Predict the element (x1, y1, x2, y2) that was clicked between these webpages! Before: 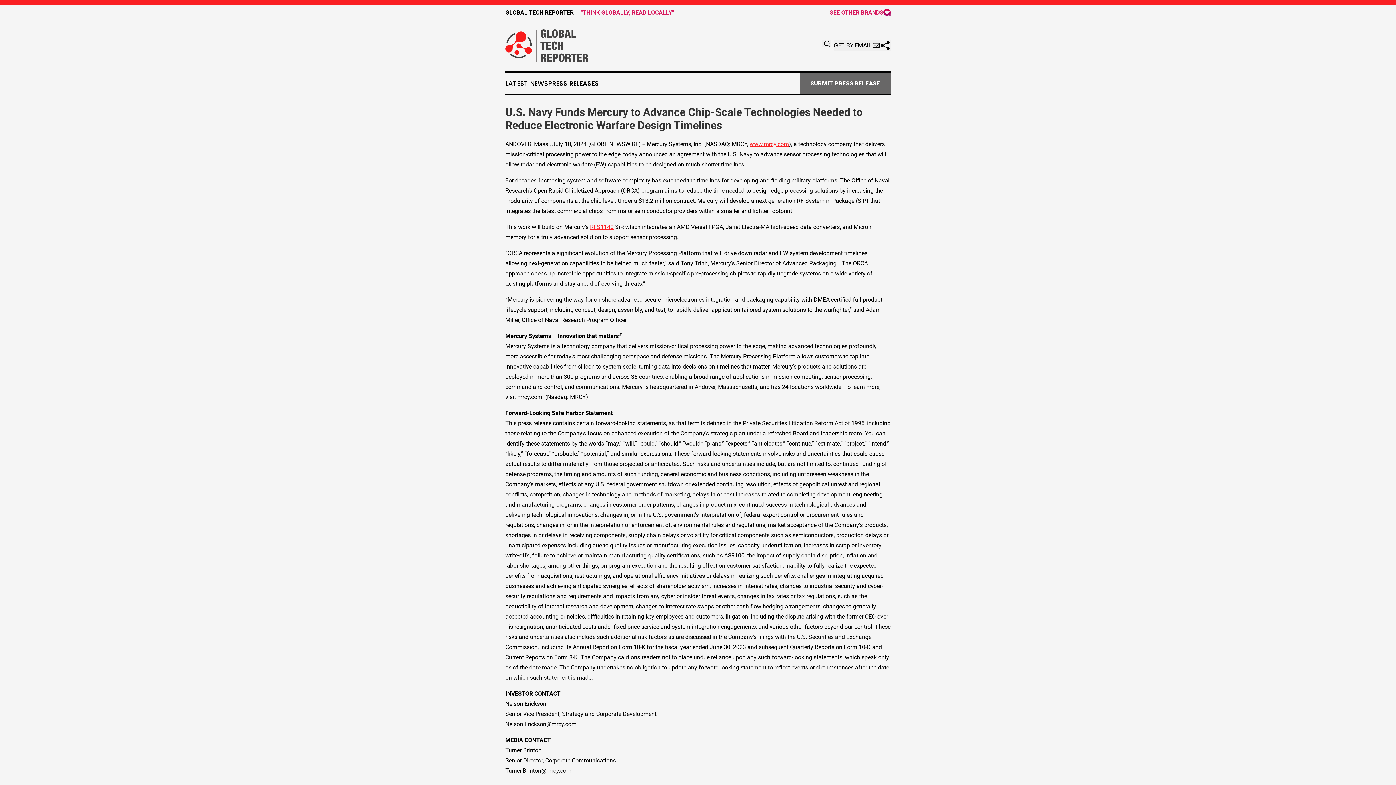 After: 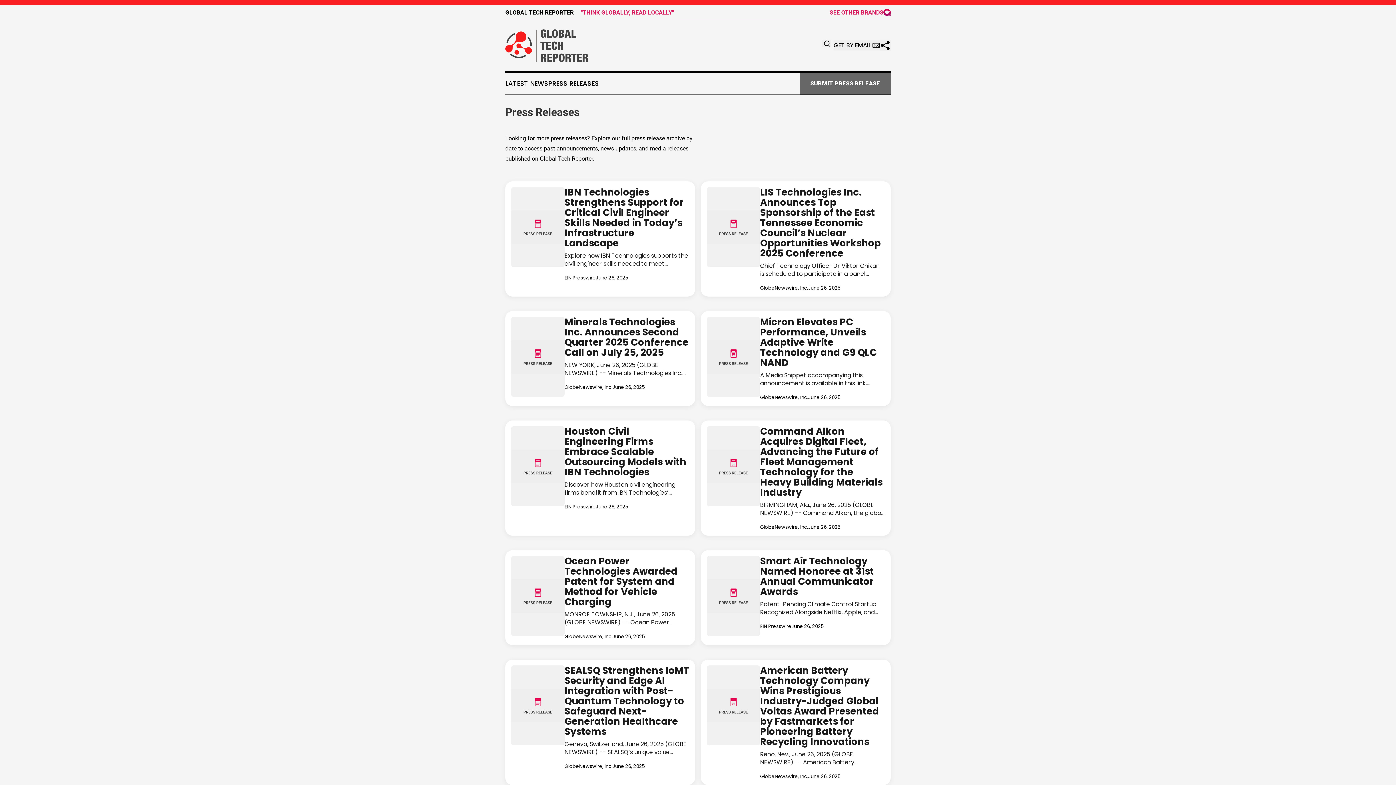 Action: label: PRESS RELEASES bbox: (548, 79, 598, 87)